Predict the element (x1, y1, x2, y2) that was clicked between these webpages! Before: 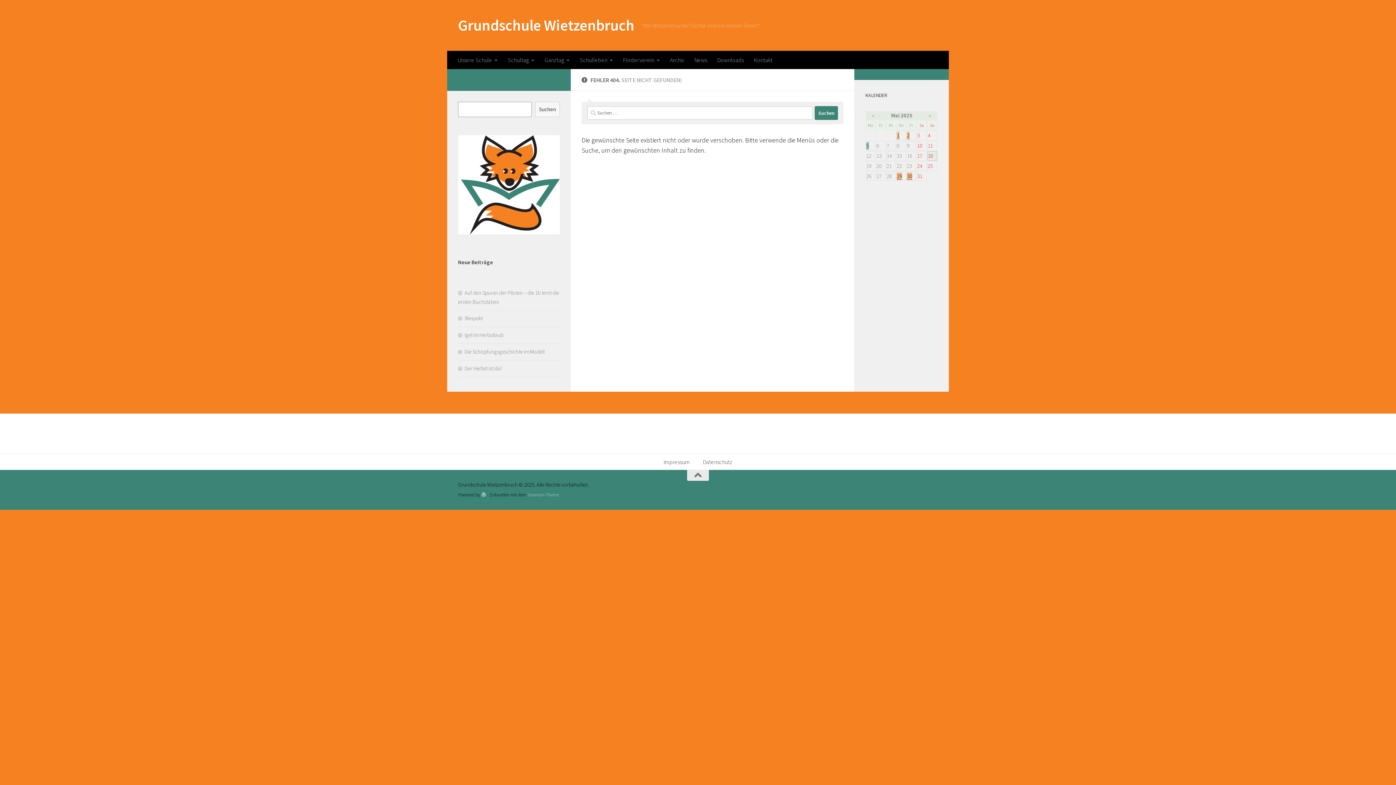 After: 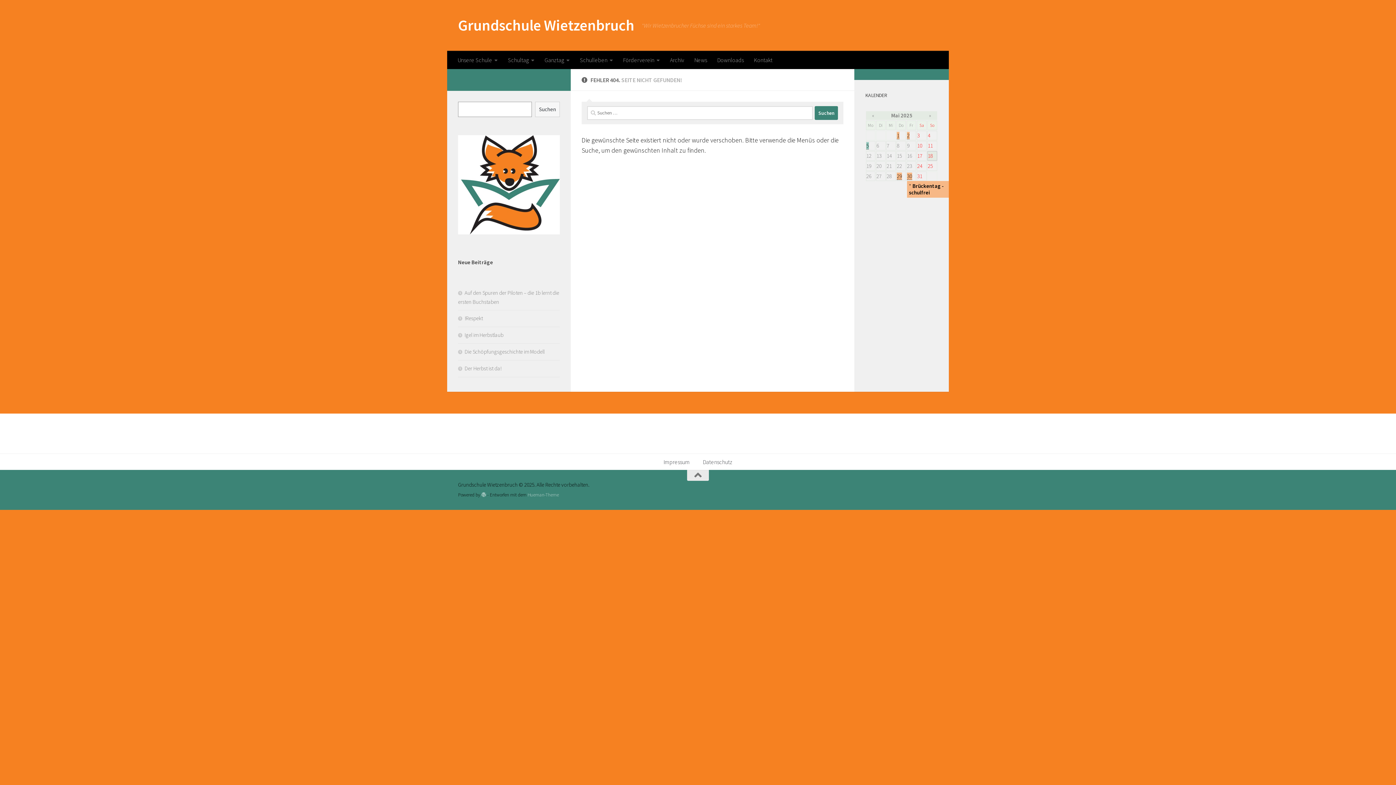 Action: label: 30 bbox: (907, 172, 912, 180)